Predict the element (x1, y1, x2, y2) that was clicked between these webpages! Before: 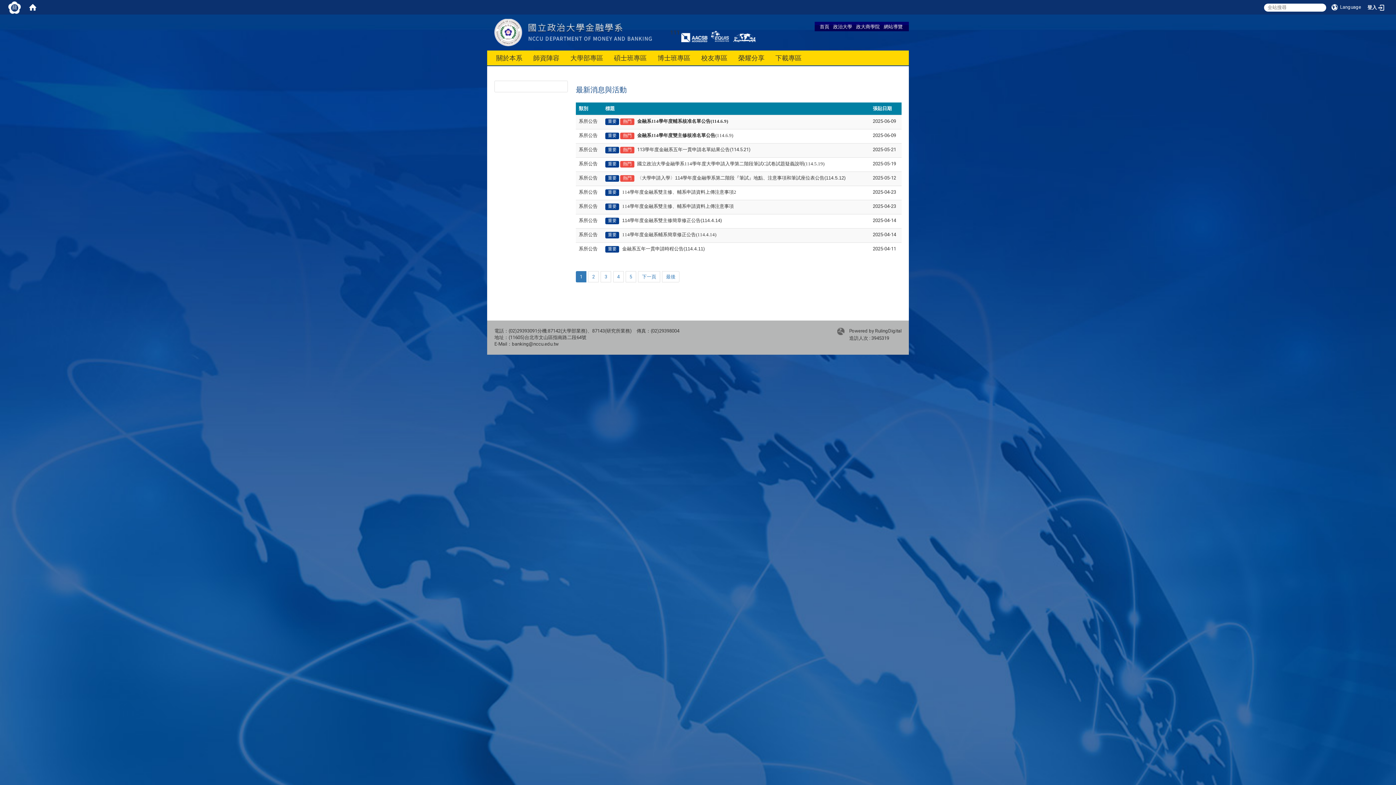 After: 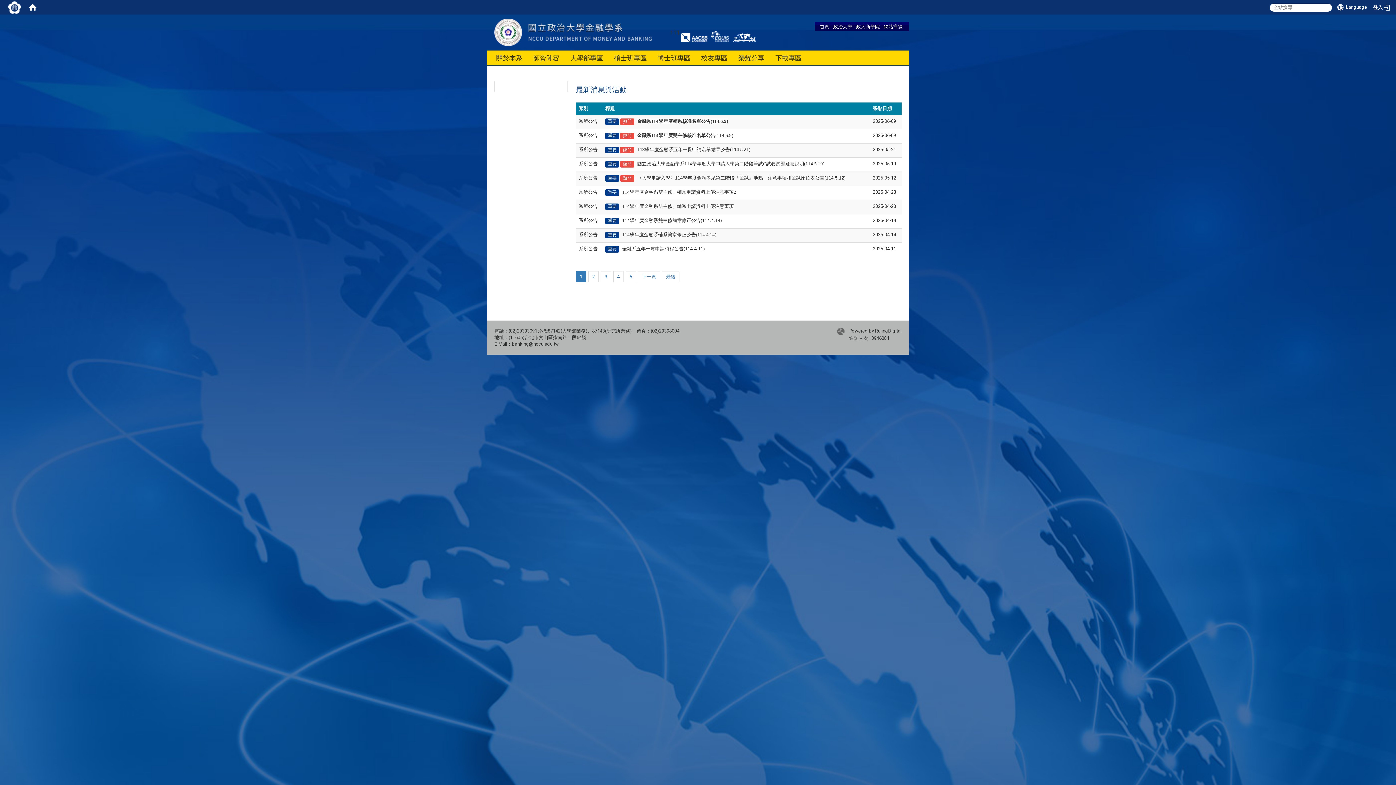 Action: label: 1 bbox: (576, 271, 586, 282)